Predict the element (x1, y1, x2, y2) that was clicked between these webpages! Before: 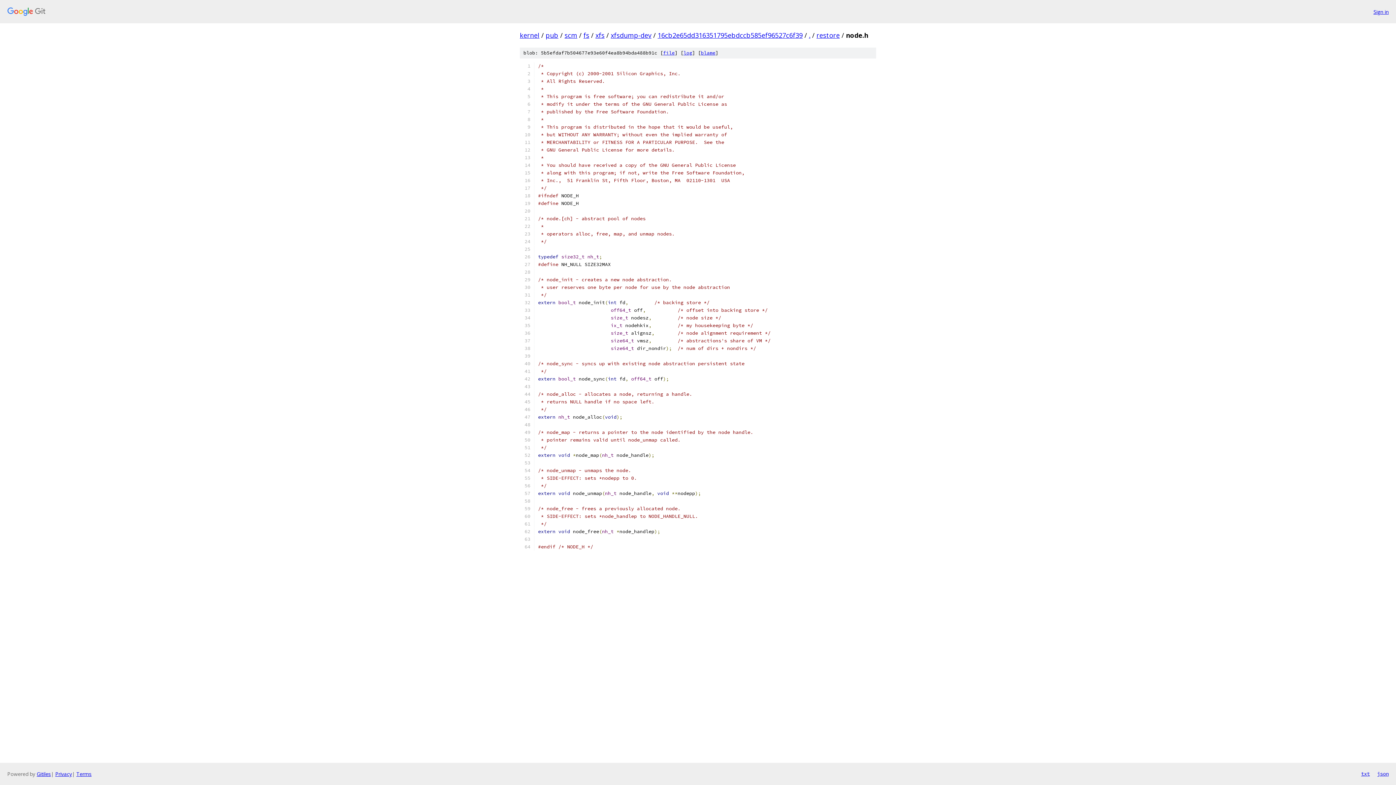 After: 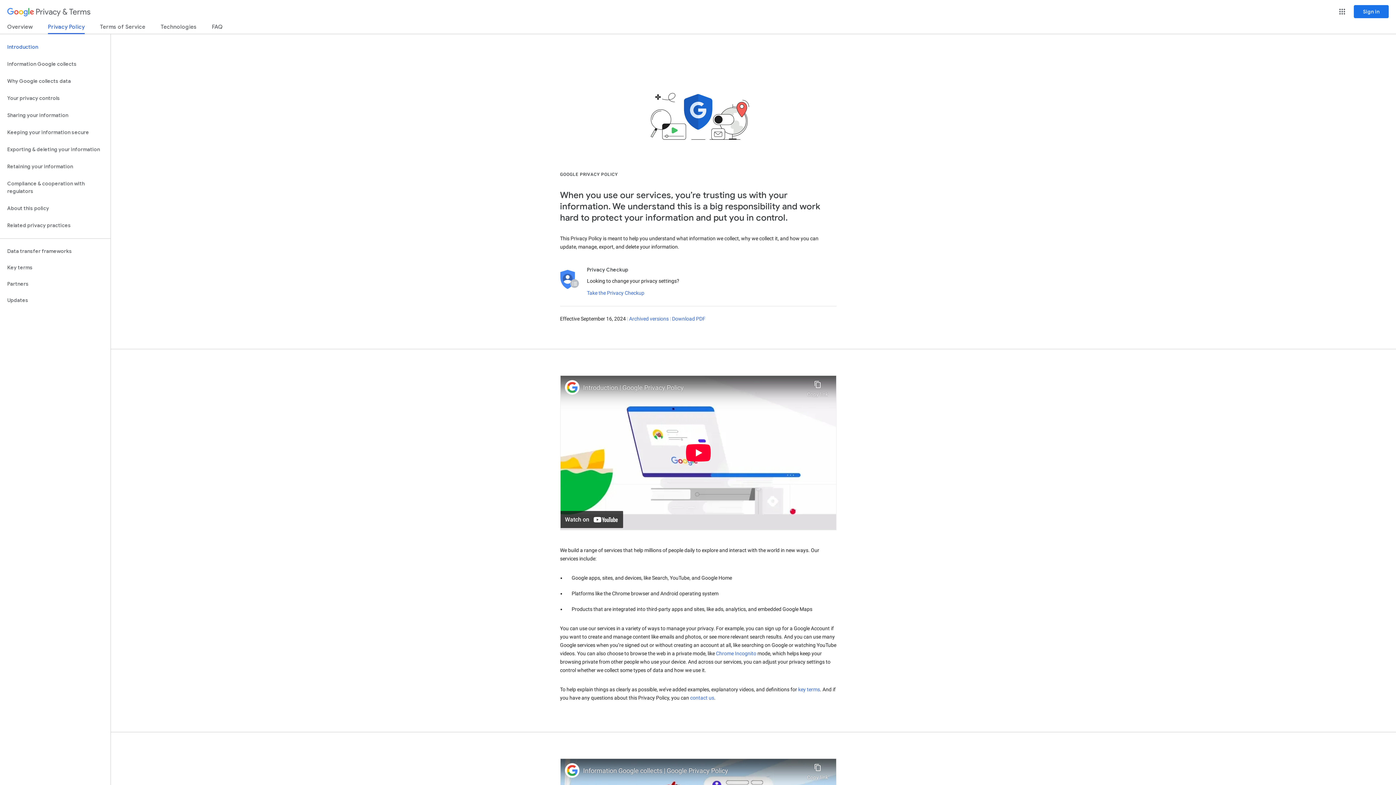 Action: bbox: (55, 770, 72, 777) label: Privacy